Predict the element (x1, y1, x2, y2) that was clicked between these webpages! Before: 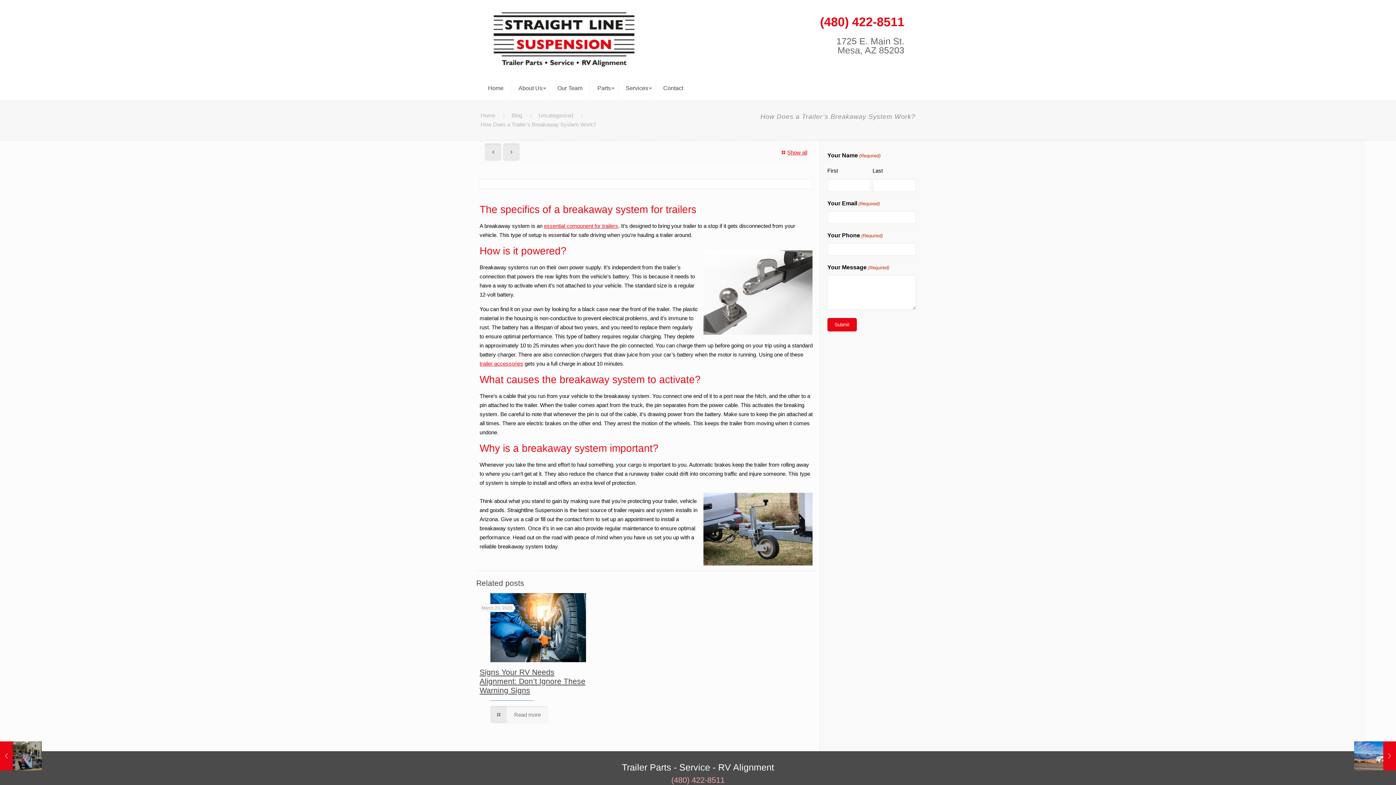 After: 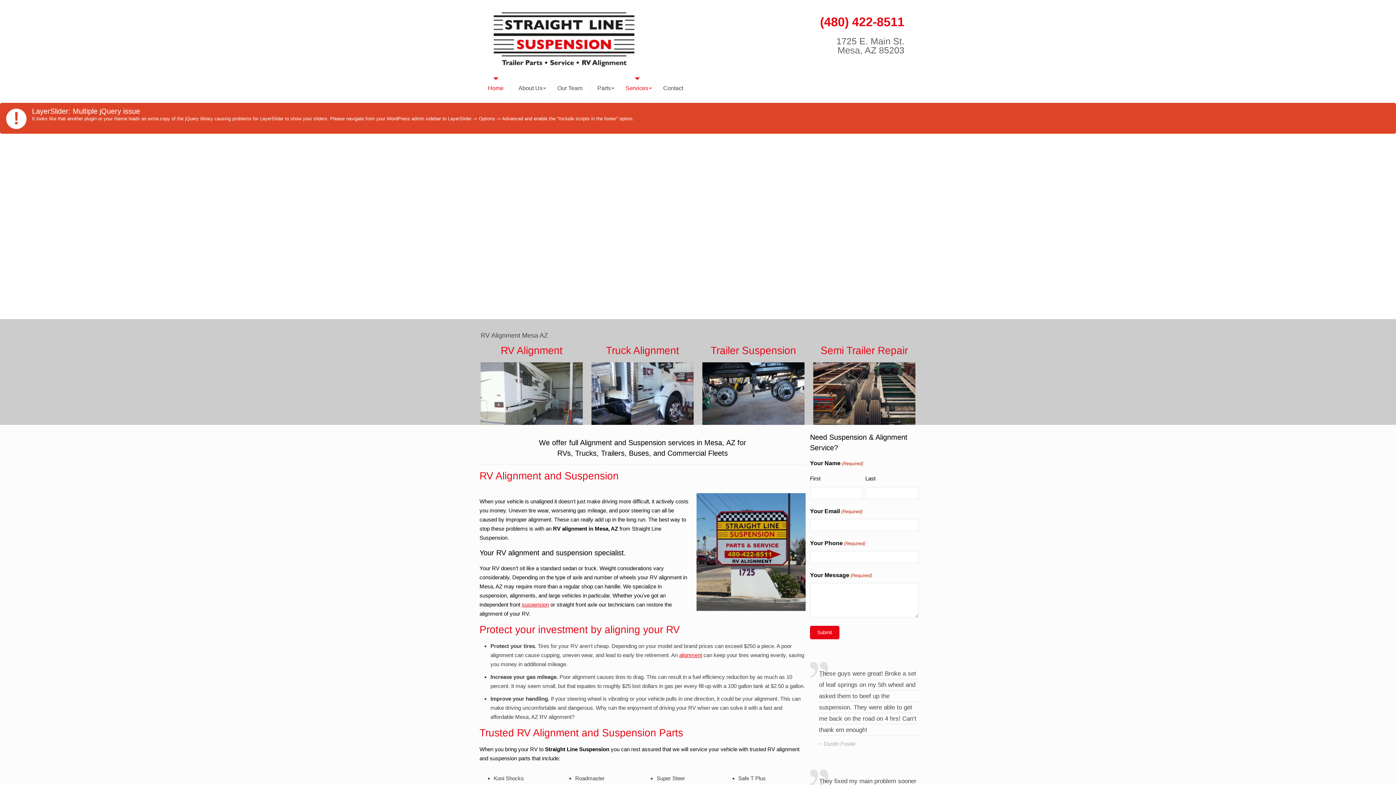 Action: bbox: (491, 4, 637, 73)